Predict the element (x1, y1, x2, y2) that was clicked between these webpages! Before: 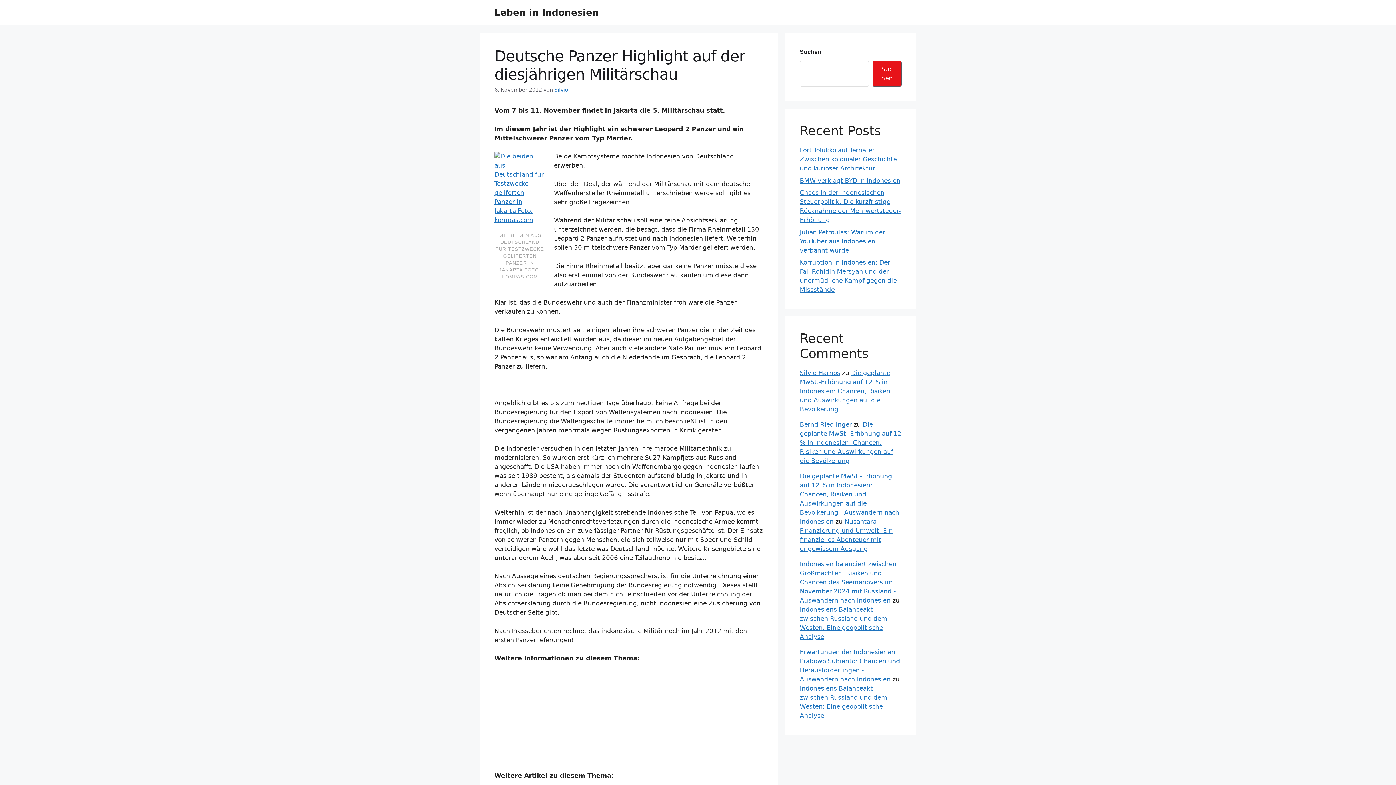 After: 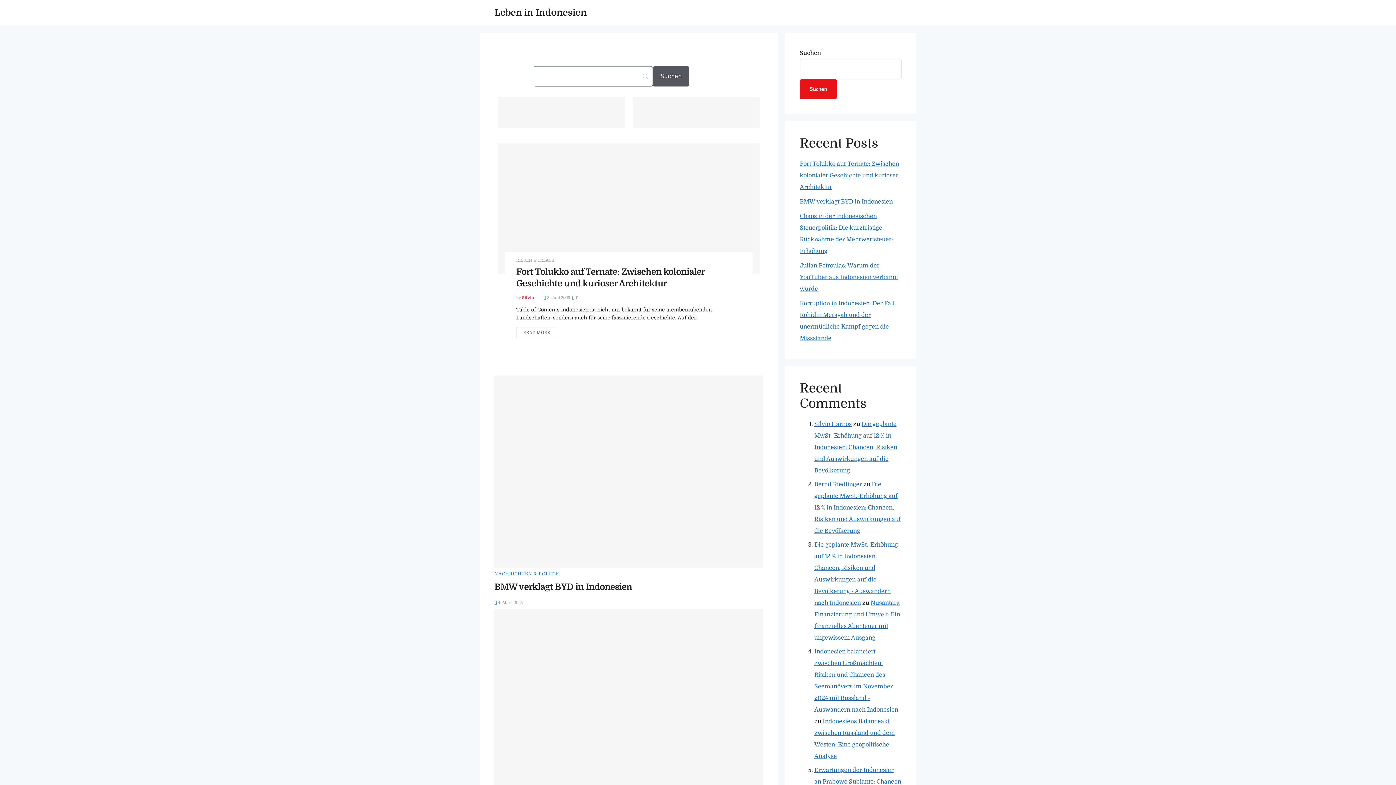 Action: label: Leben in Indonesien bbox: (494, 7, 598, 17)